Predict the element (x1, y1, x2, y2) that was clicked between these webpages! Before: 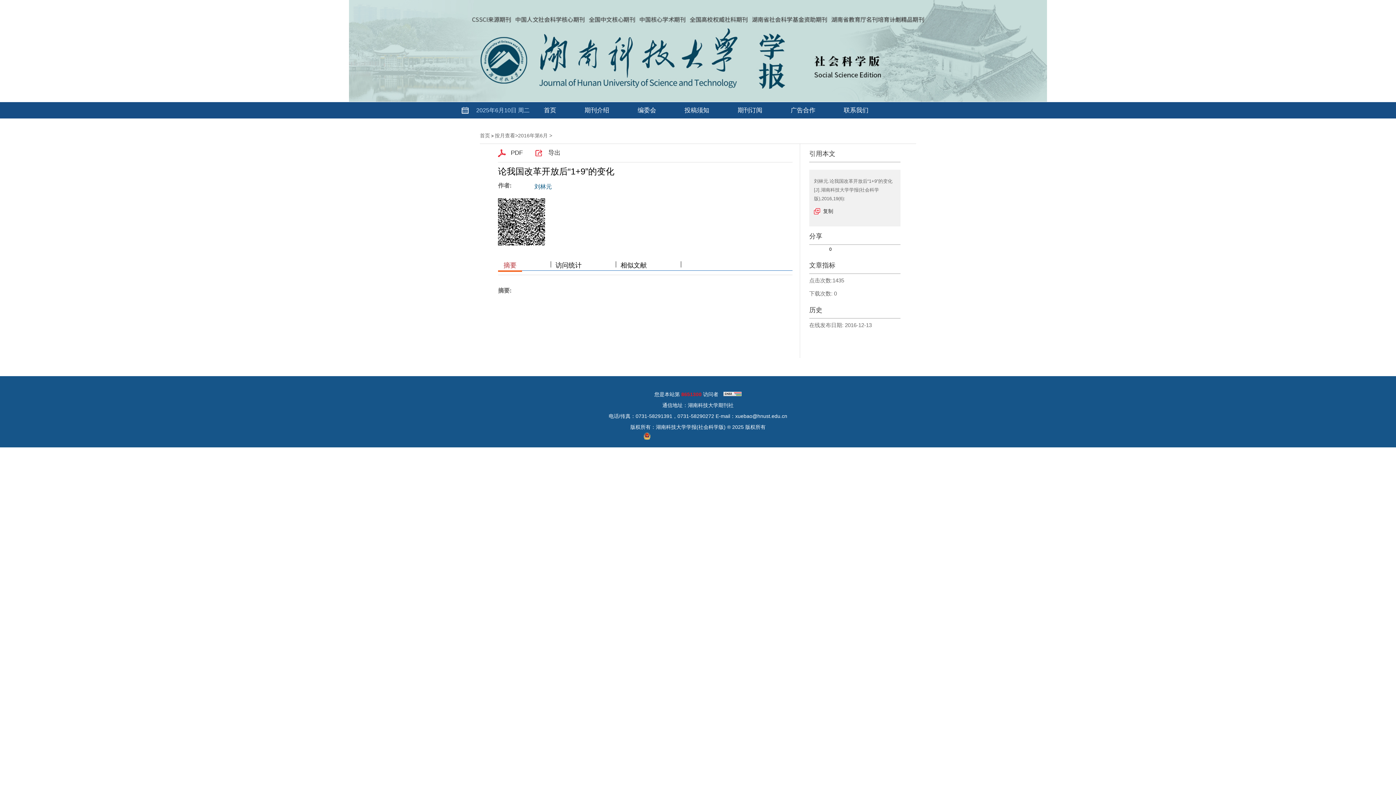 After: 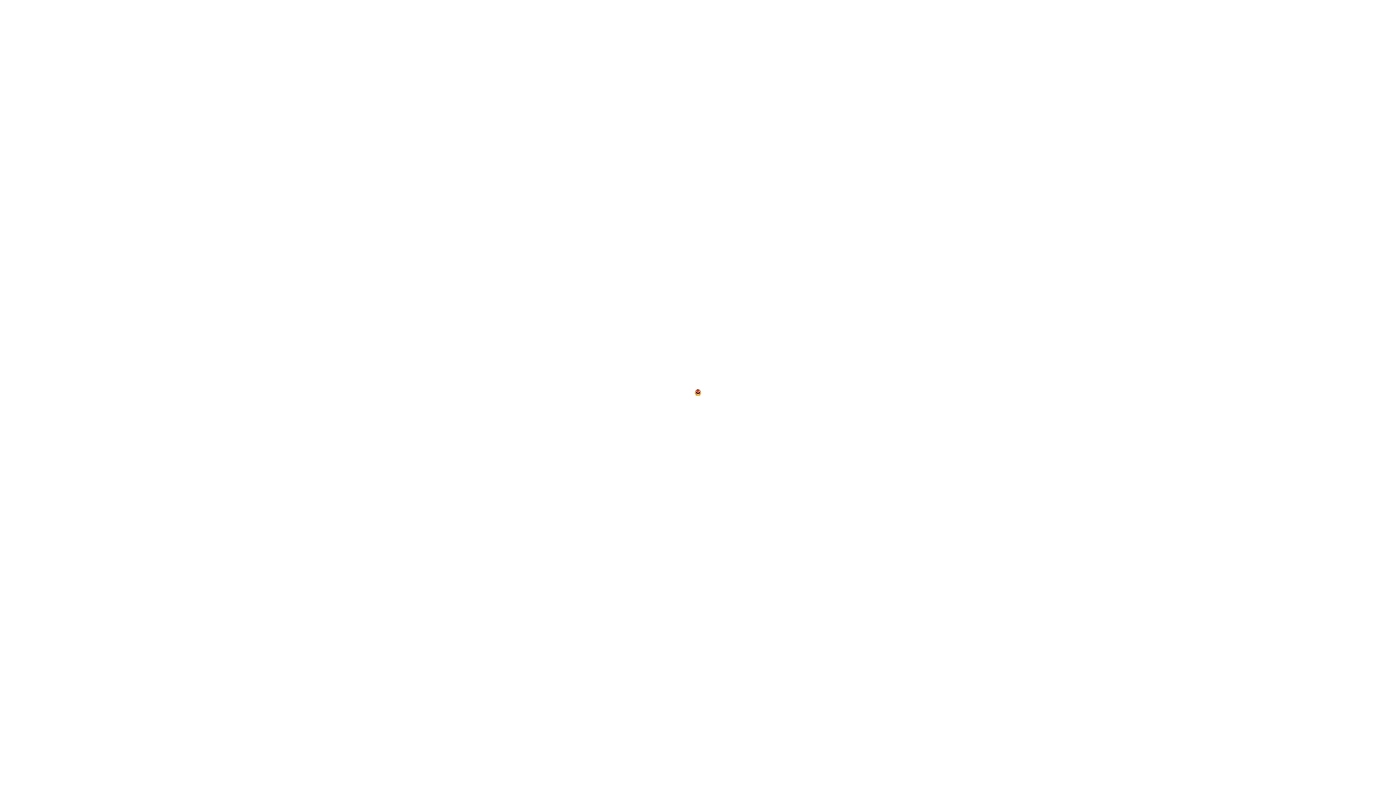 Action: bbox: (643, 432, 652, 439)